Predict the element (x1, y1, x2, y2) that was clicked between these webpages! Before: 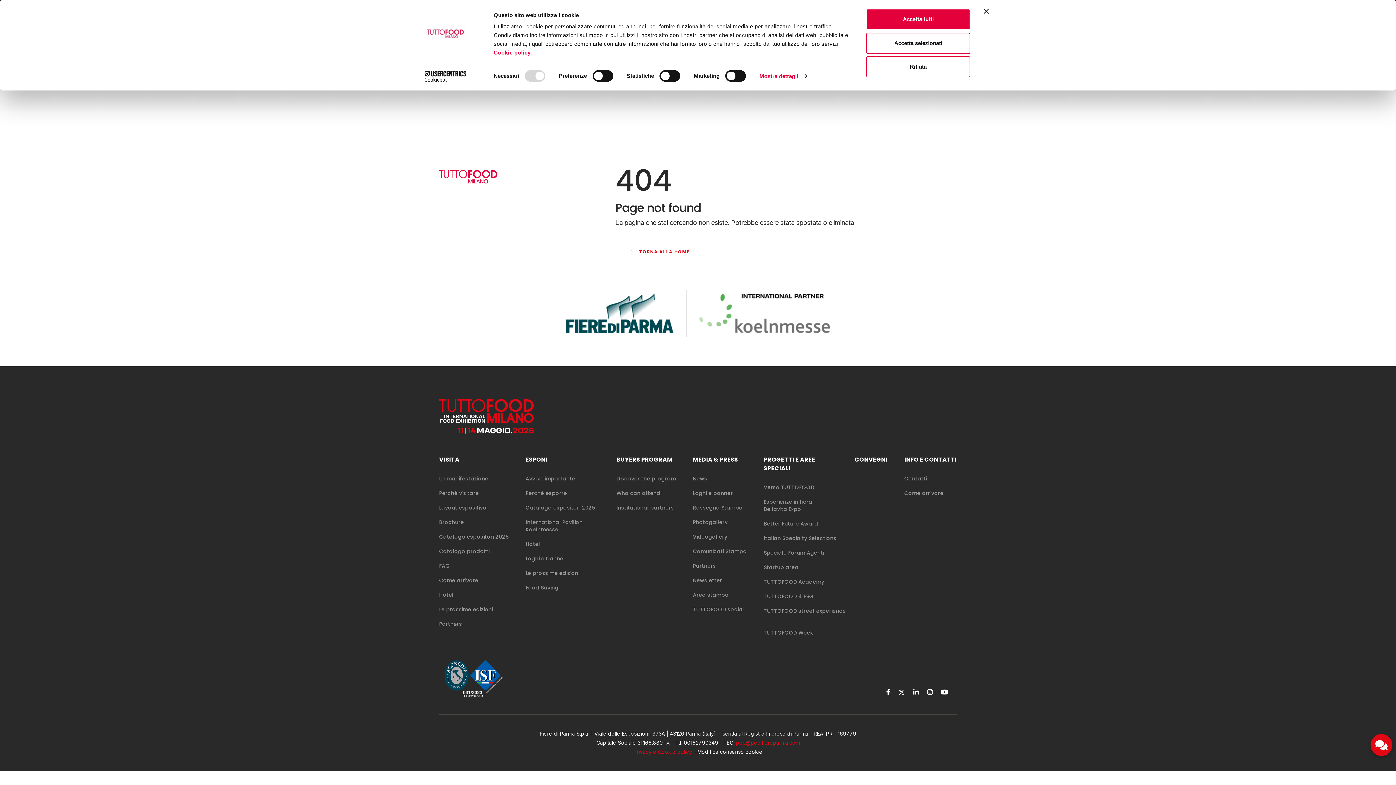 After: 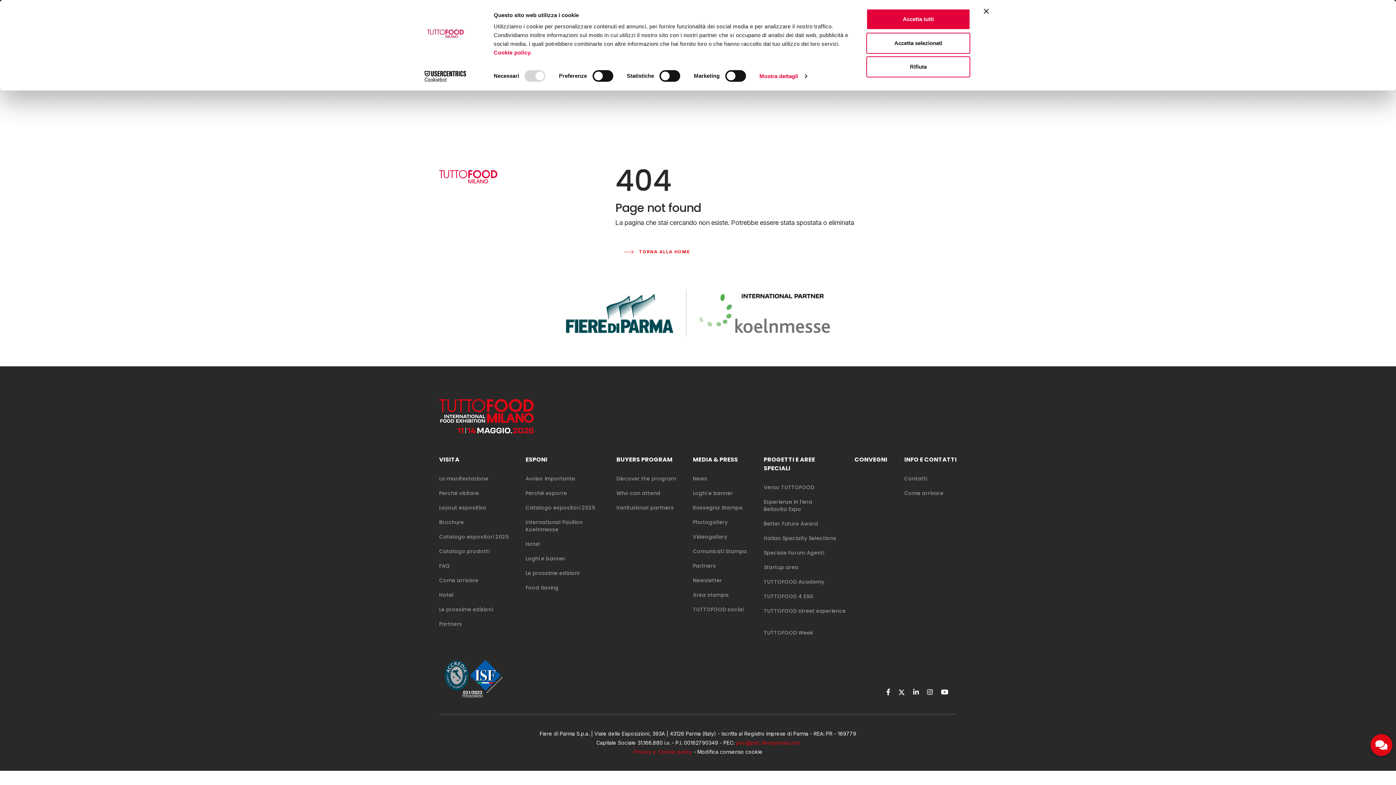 Action: label: Catalogo espositori 2025 bbox: (439, 533, 516, 540)